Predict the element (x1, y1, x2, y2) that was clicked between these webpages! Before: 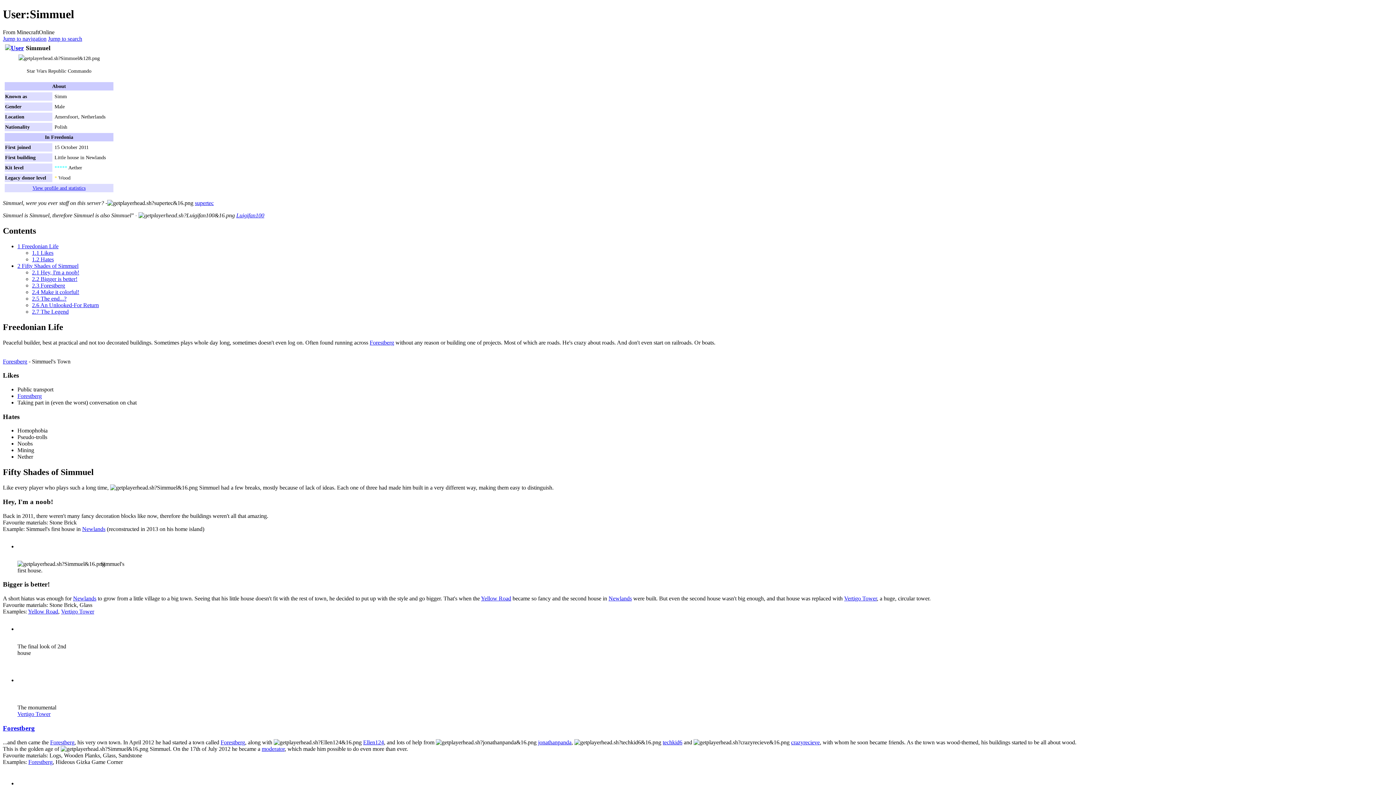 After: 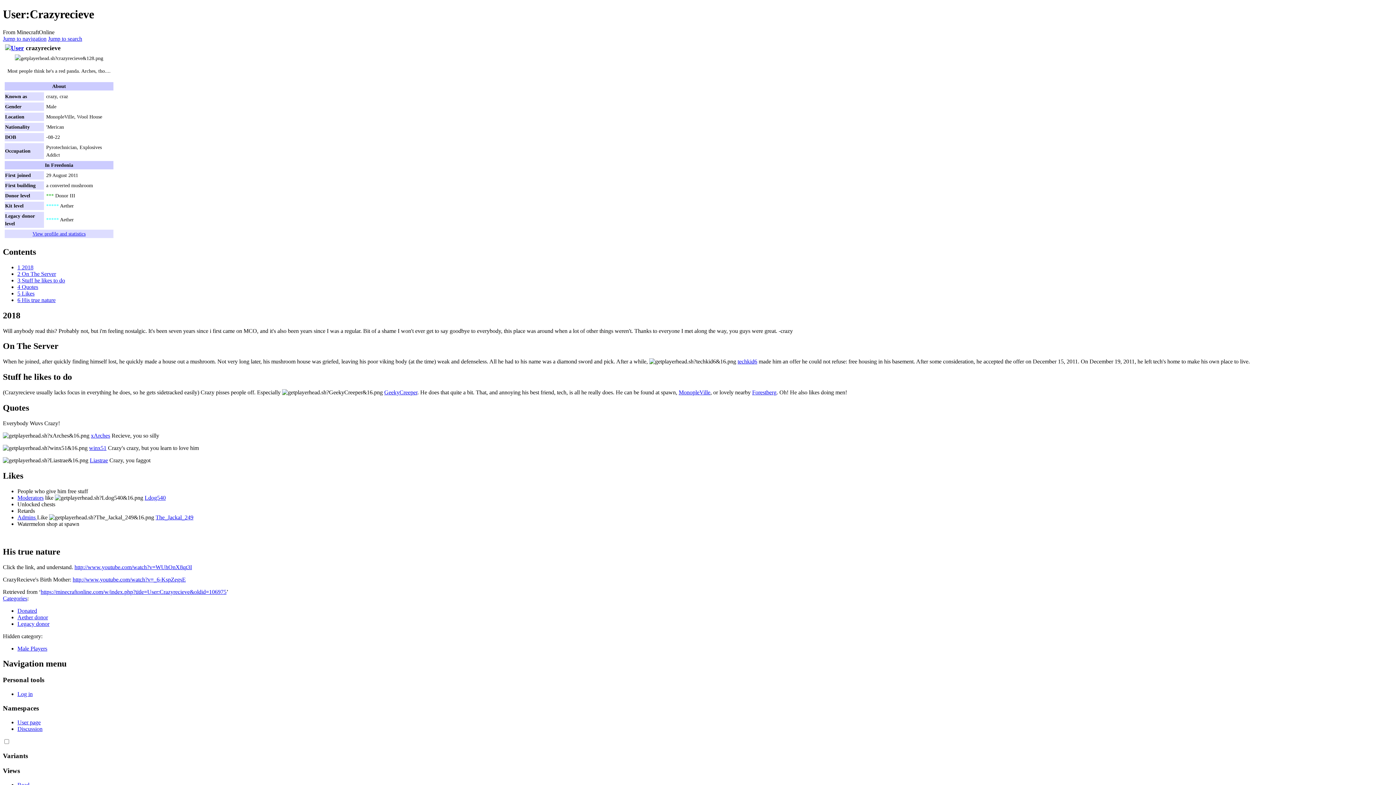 Action: label: crazyrecieve bbox: (791, 739, 820, 745)